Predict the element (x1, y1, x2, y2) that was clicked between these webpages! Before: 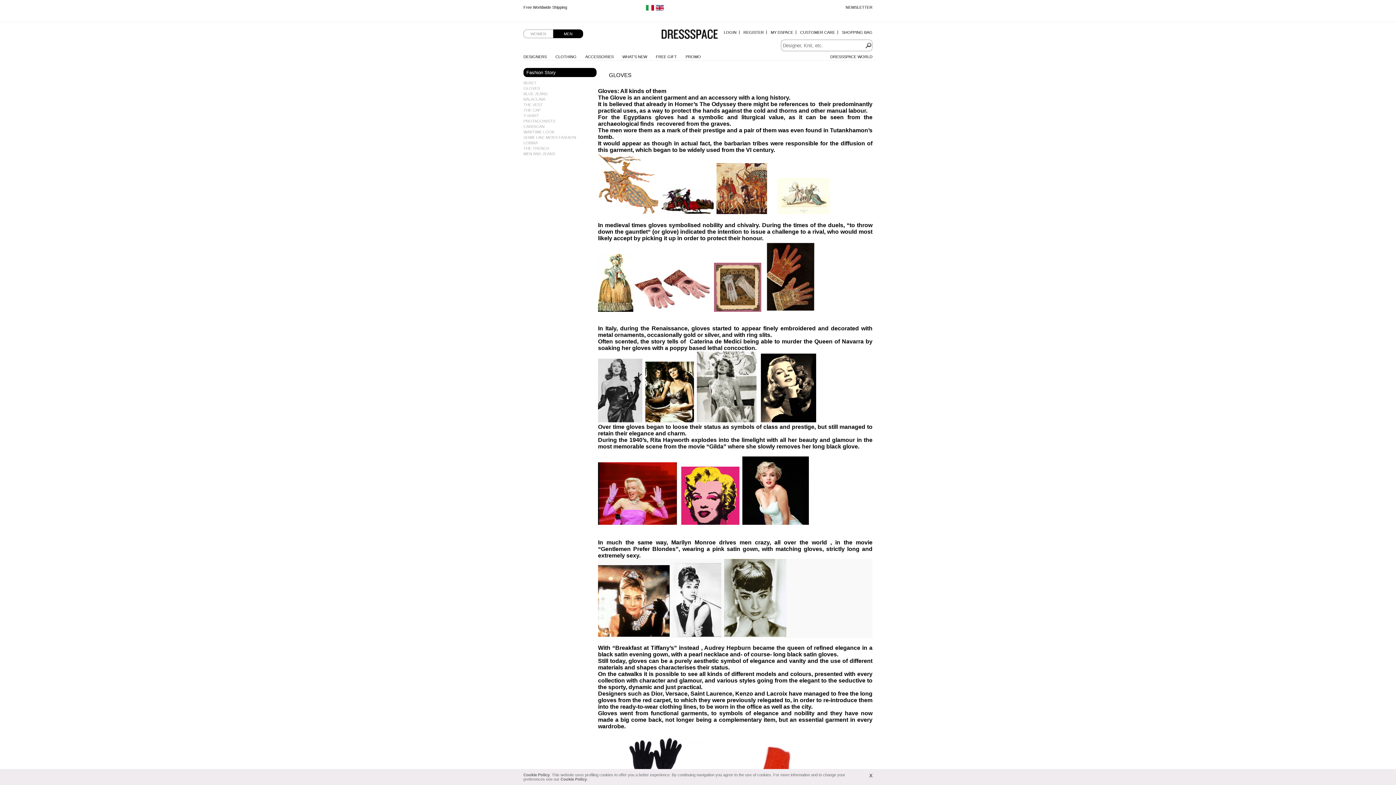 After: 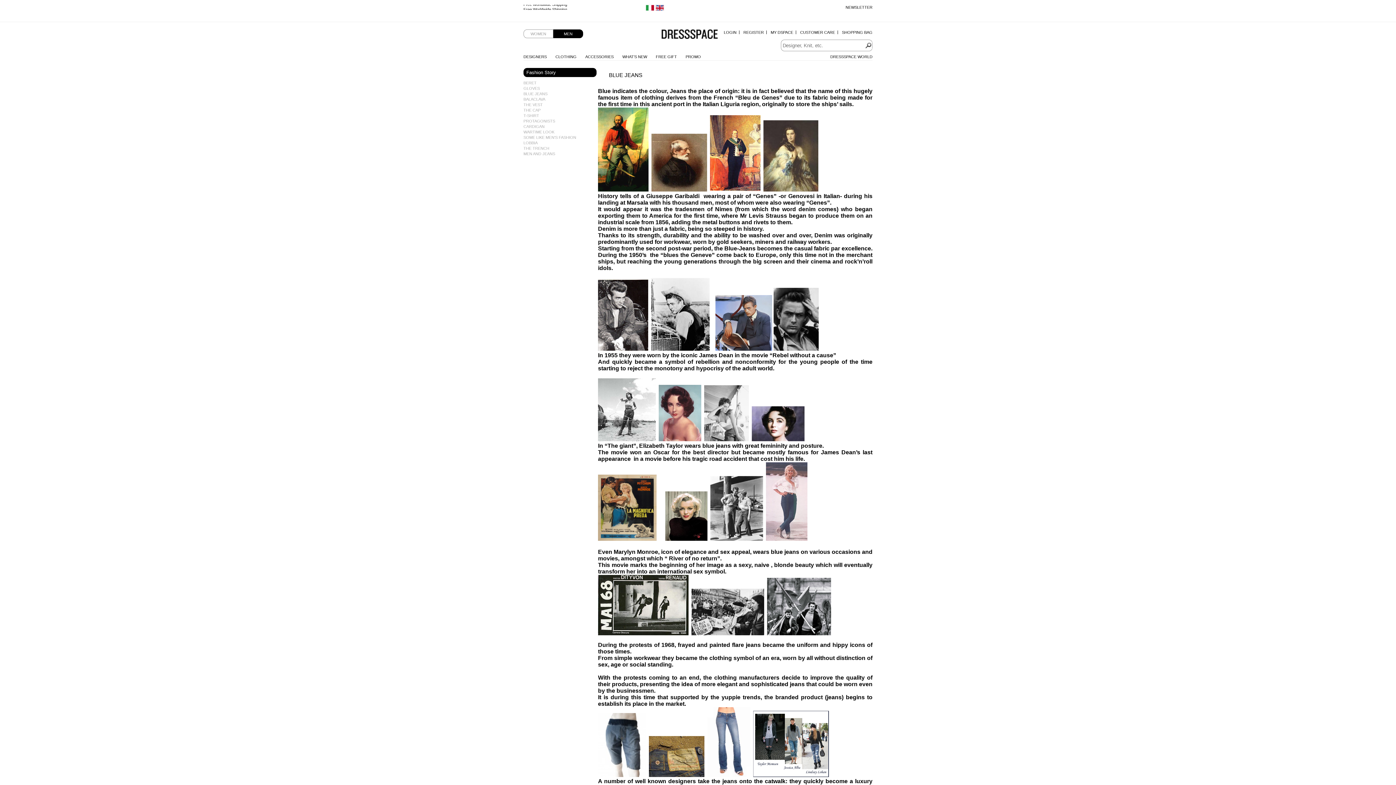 Action: bbox: (523, 91, 547, 96) label: BLUE JEANS